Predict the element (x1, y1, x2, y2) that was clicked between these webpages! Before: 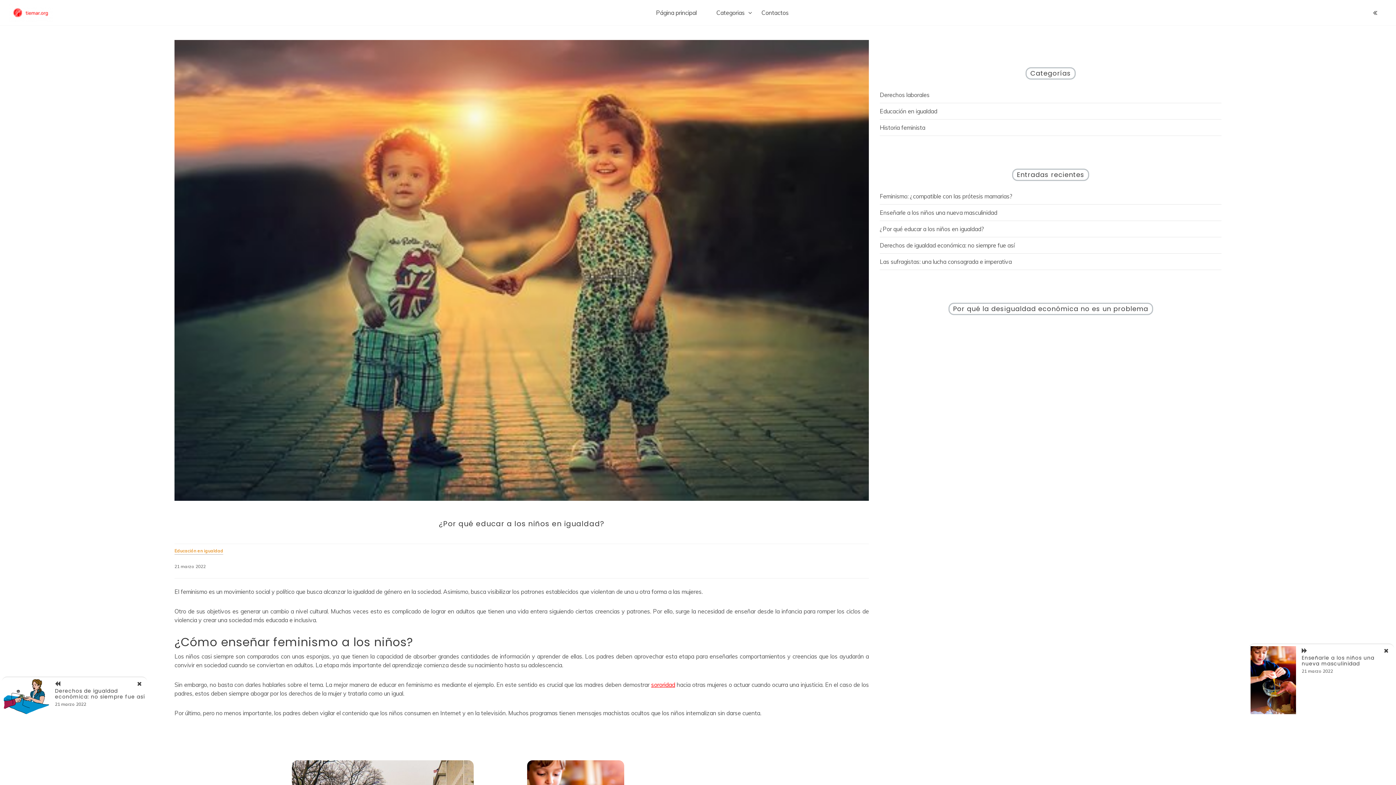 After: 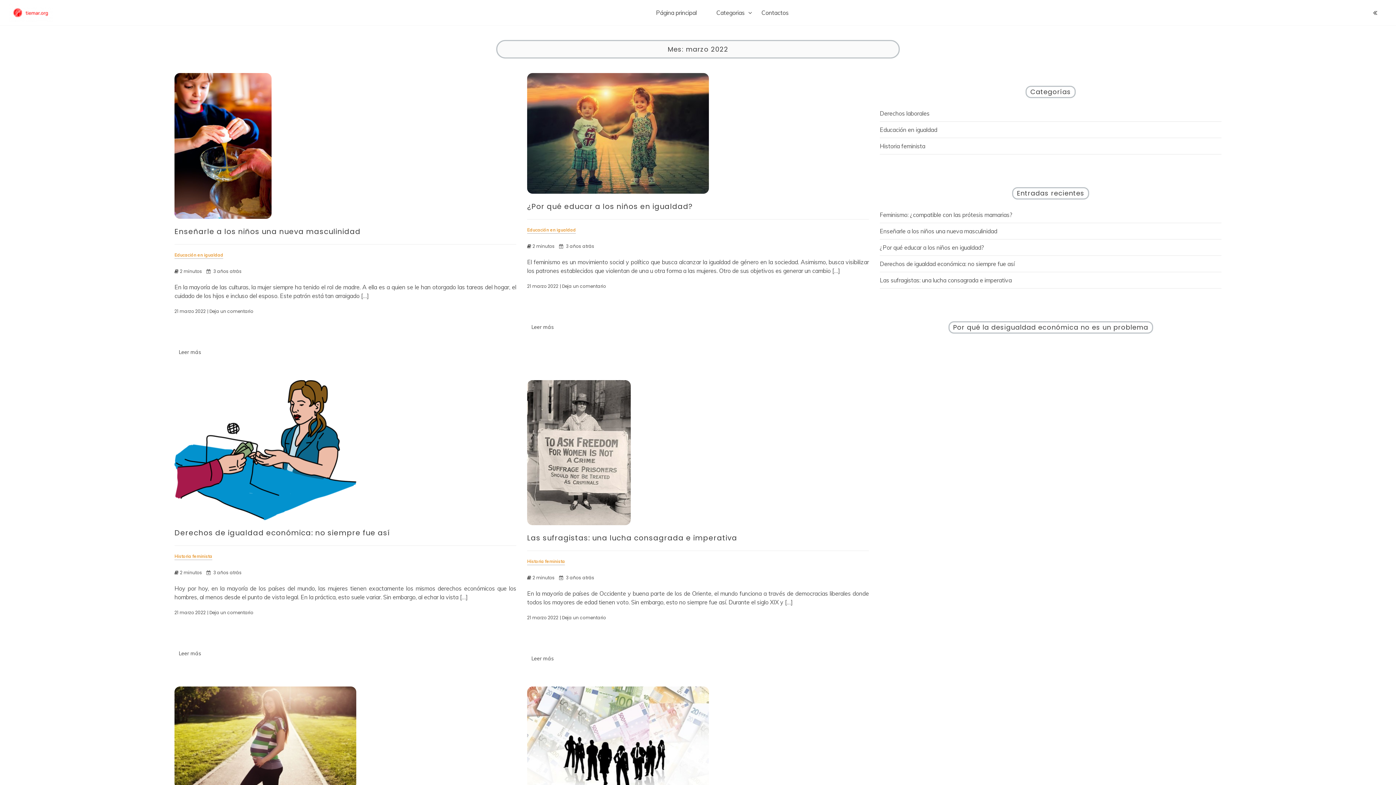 Action: bbox: (174, 563, 205, 570) label: 21 marzo 2022